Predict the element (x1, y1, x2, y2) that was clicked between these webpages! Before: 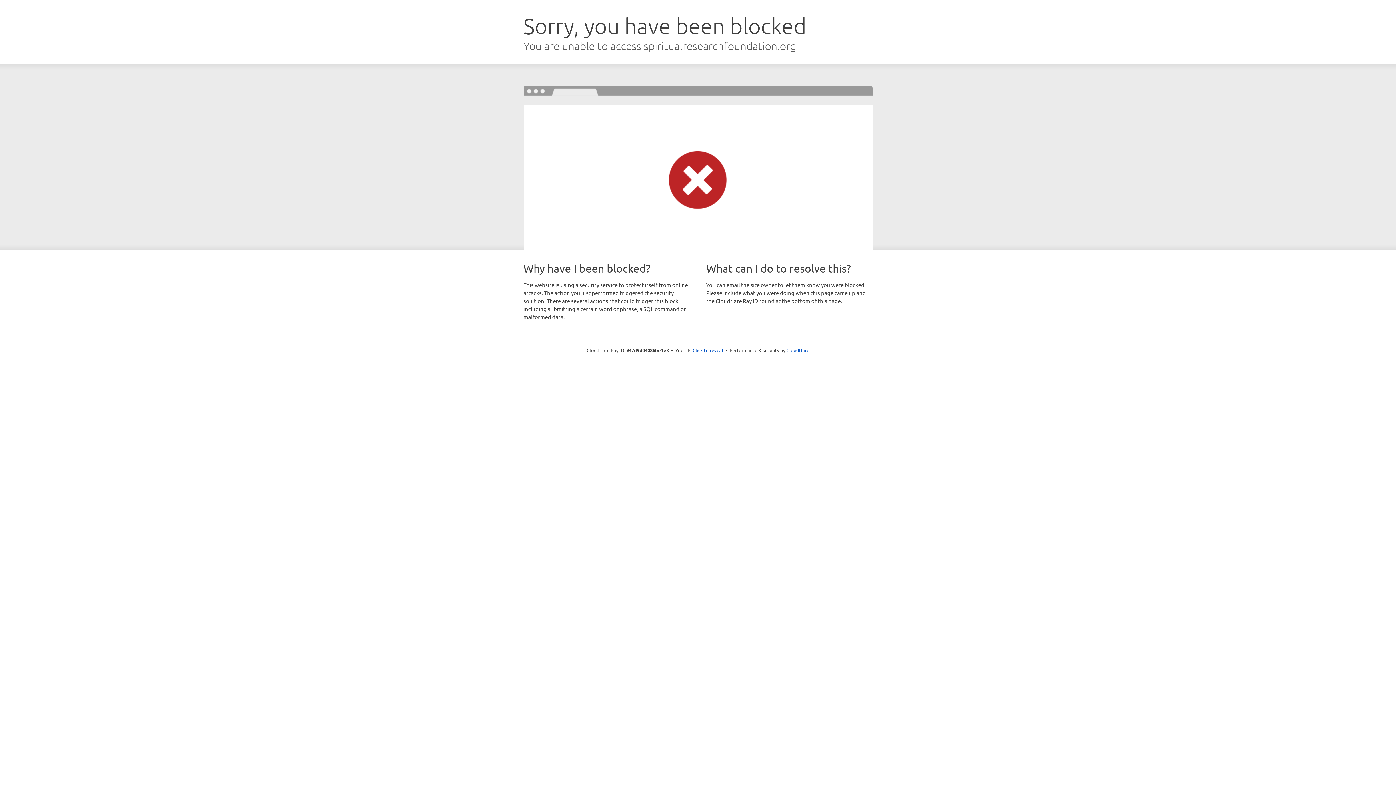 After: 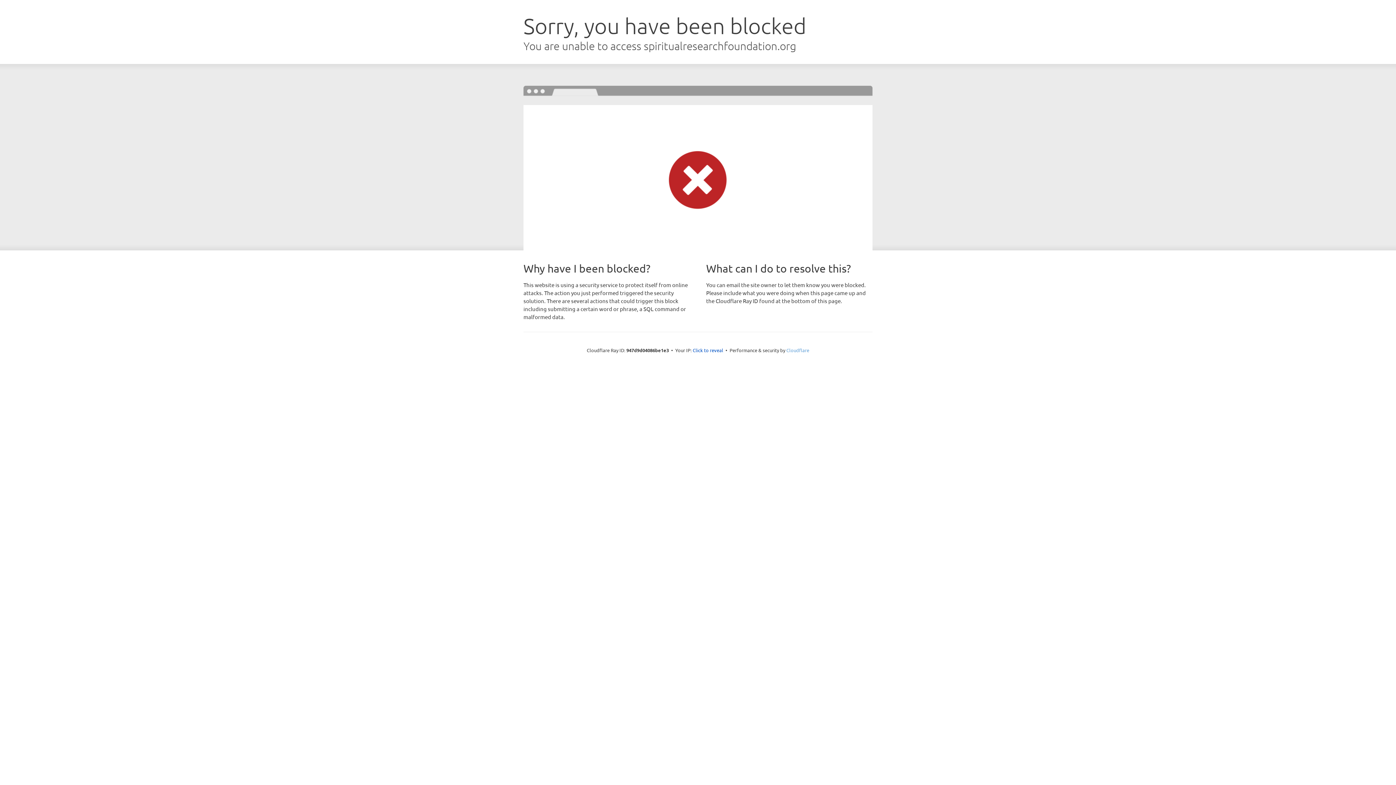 Action: bbox: (786, 347, 809, 353) label: Cloudflare